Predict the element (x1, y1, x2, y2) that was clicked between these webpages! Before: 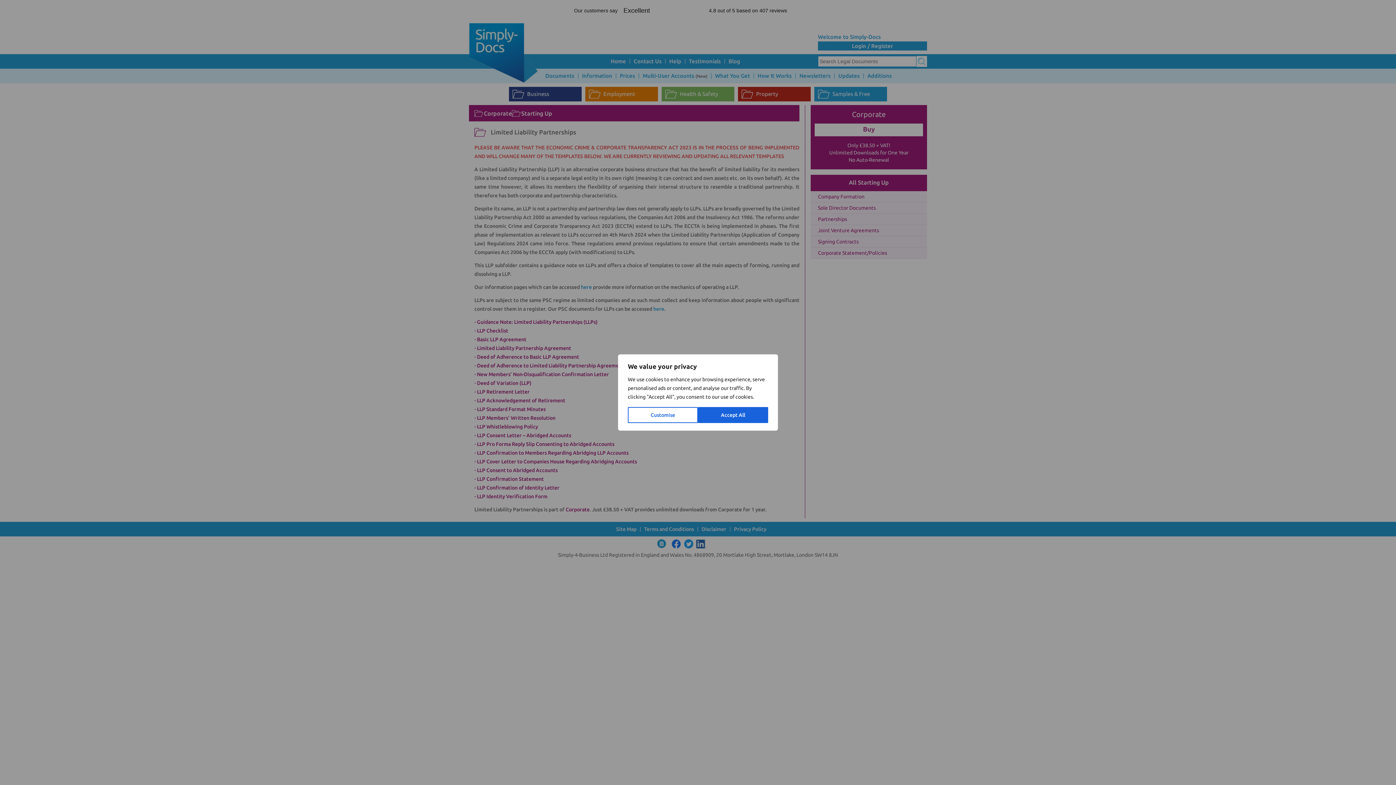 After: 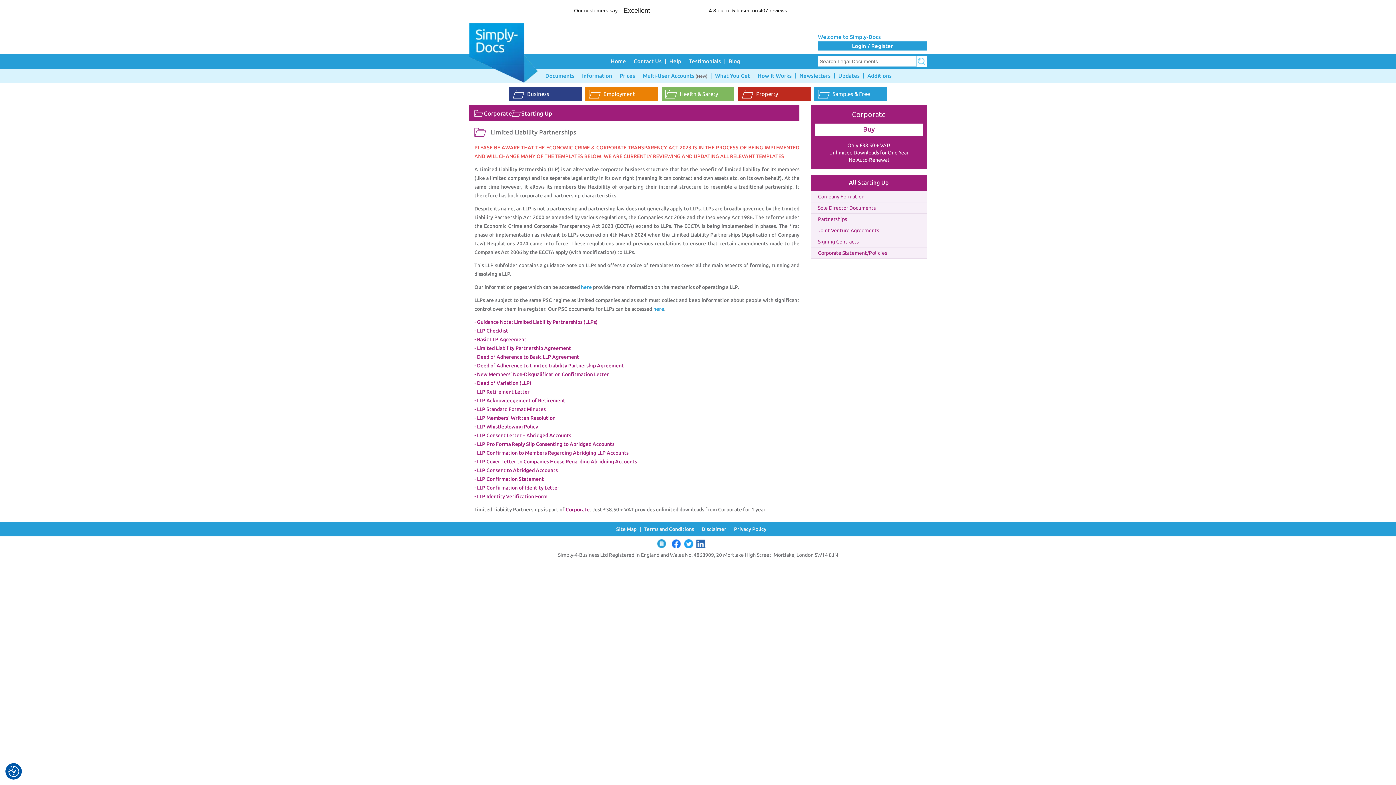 Action: label: Accept All bbox: (698, 407, 768, 423)